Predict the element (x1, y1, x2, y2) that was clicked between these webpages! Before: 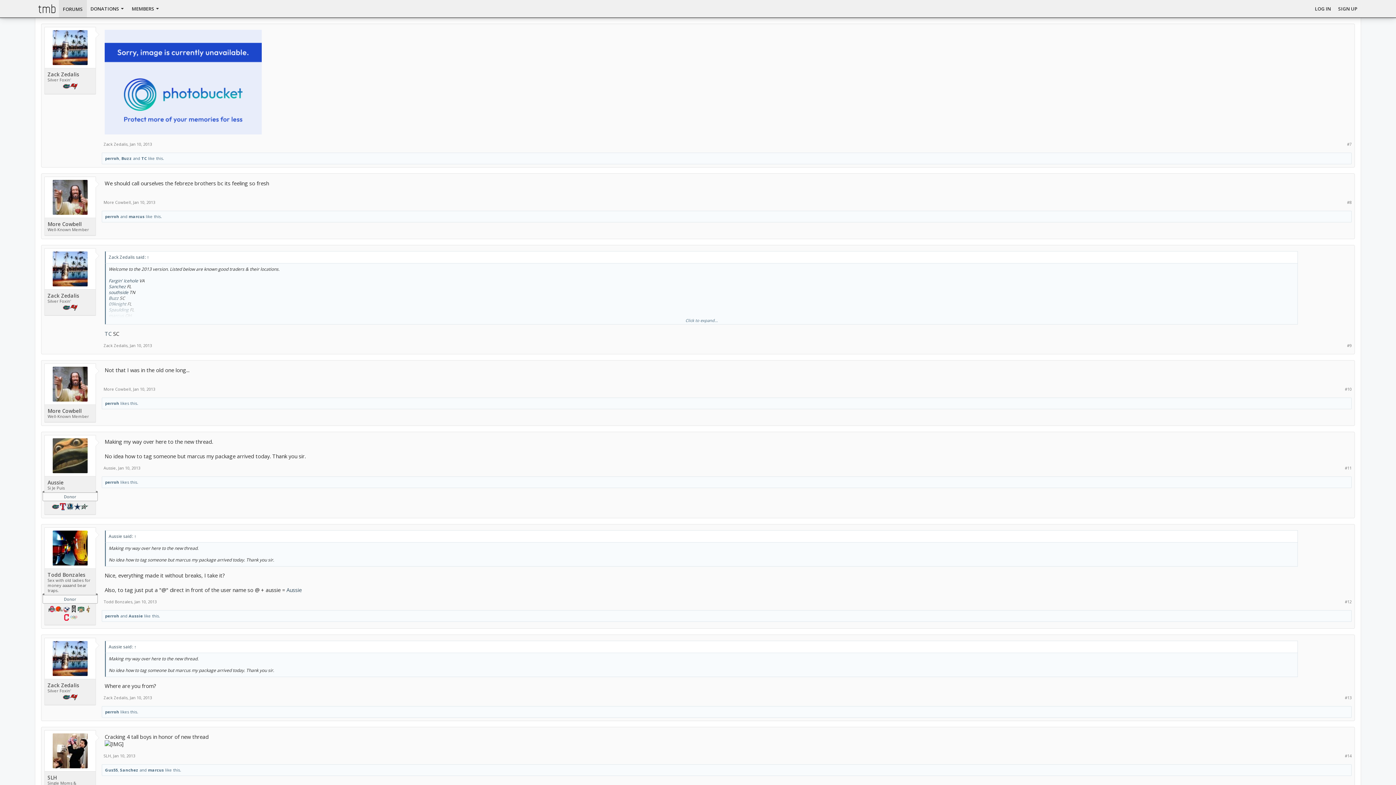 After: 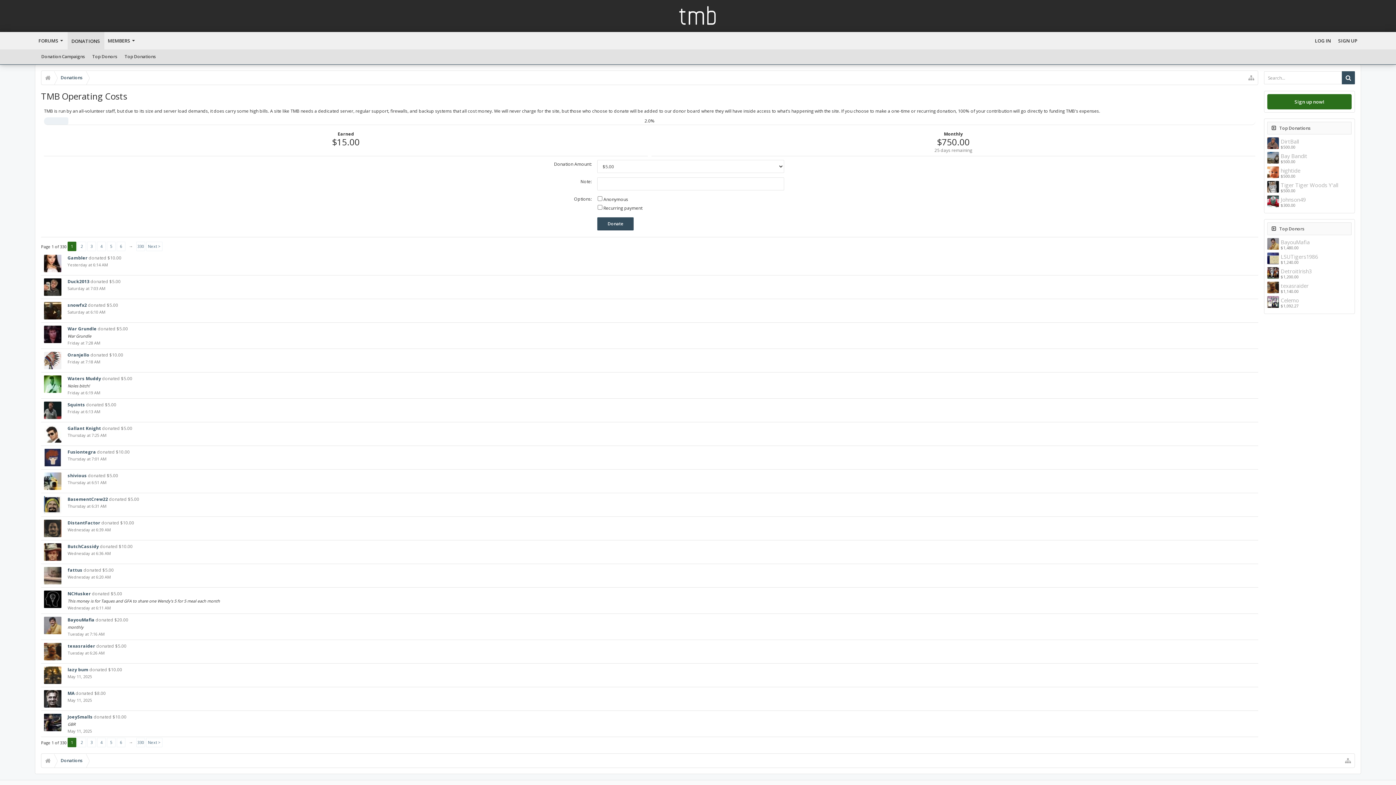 Action: bbox: (86, 0, 128, 17) label: DONATIONS